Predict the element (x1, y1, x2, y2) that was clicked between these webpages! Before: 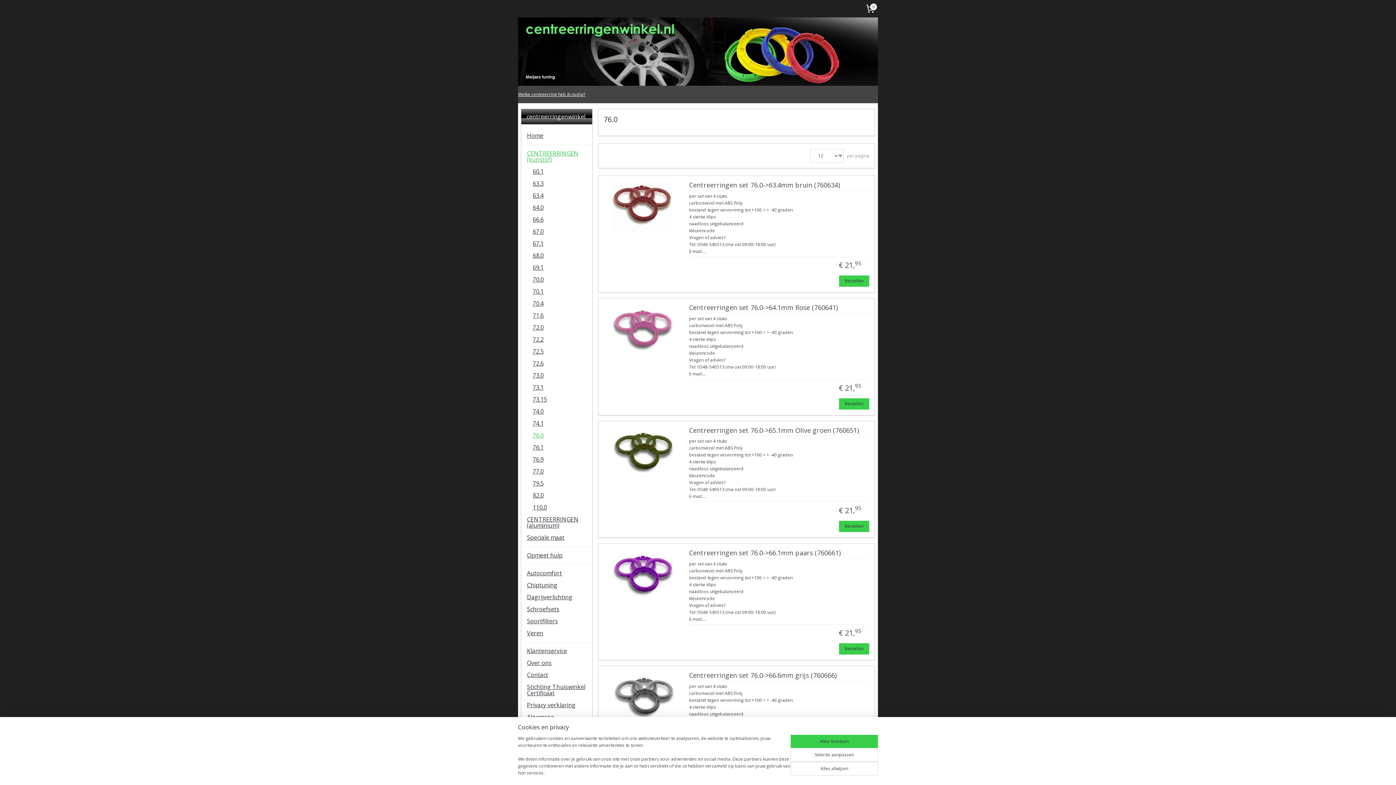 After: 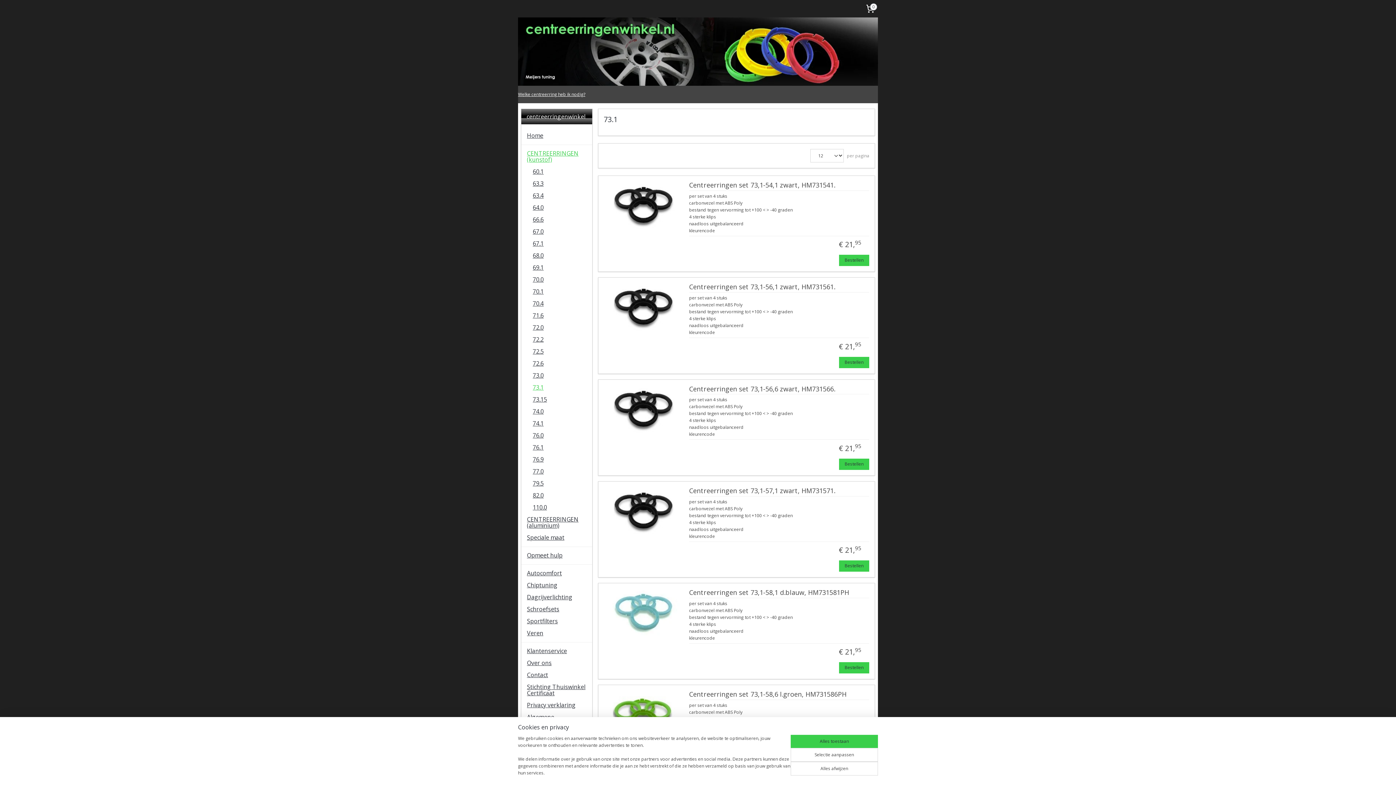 Action: label: 73.1 bbox: (527, 381, 592, 393)